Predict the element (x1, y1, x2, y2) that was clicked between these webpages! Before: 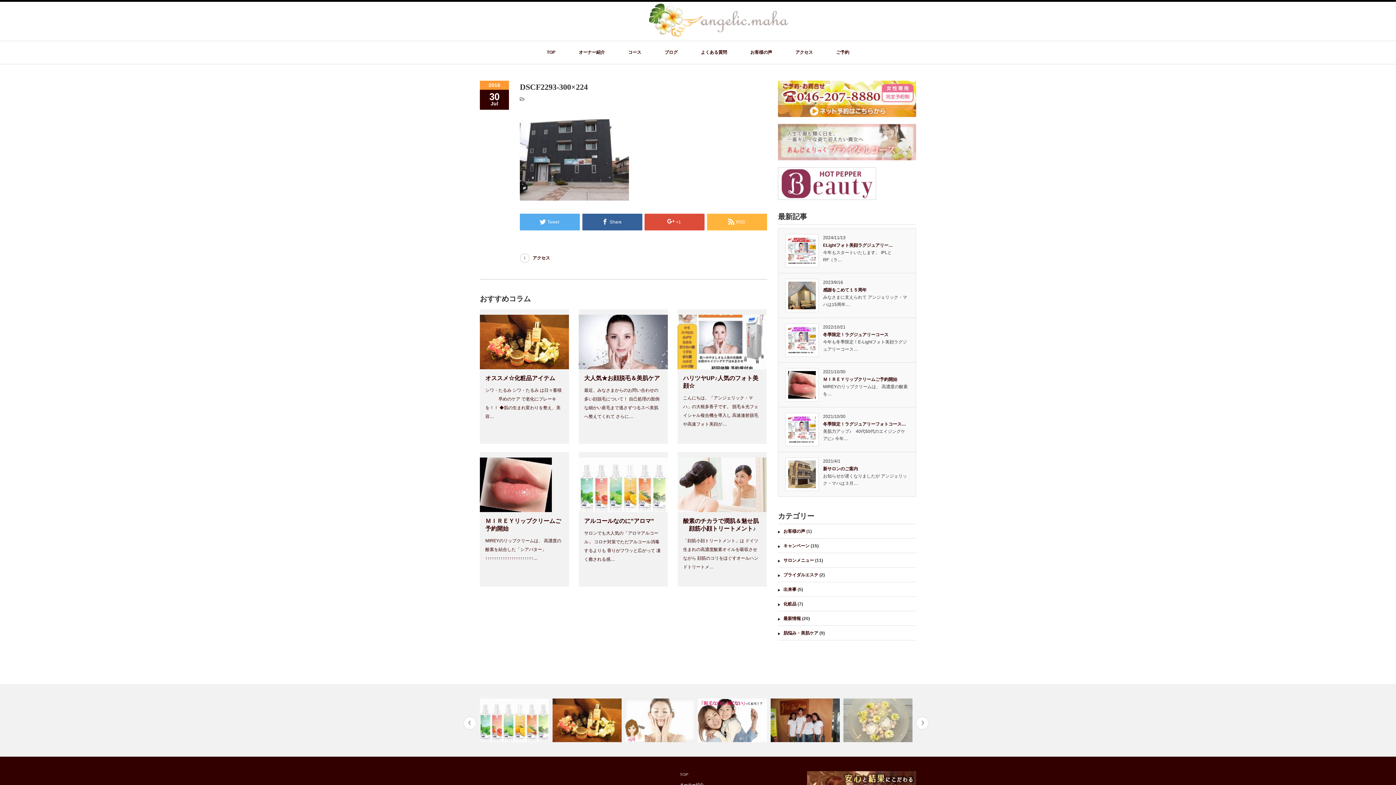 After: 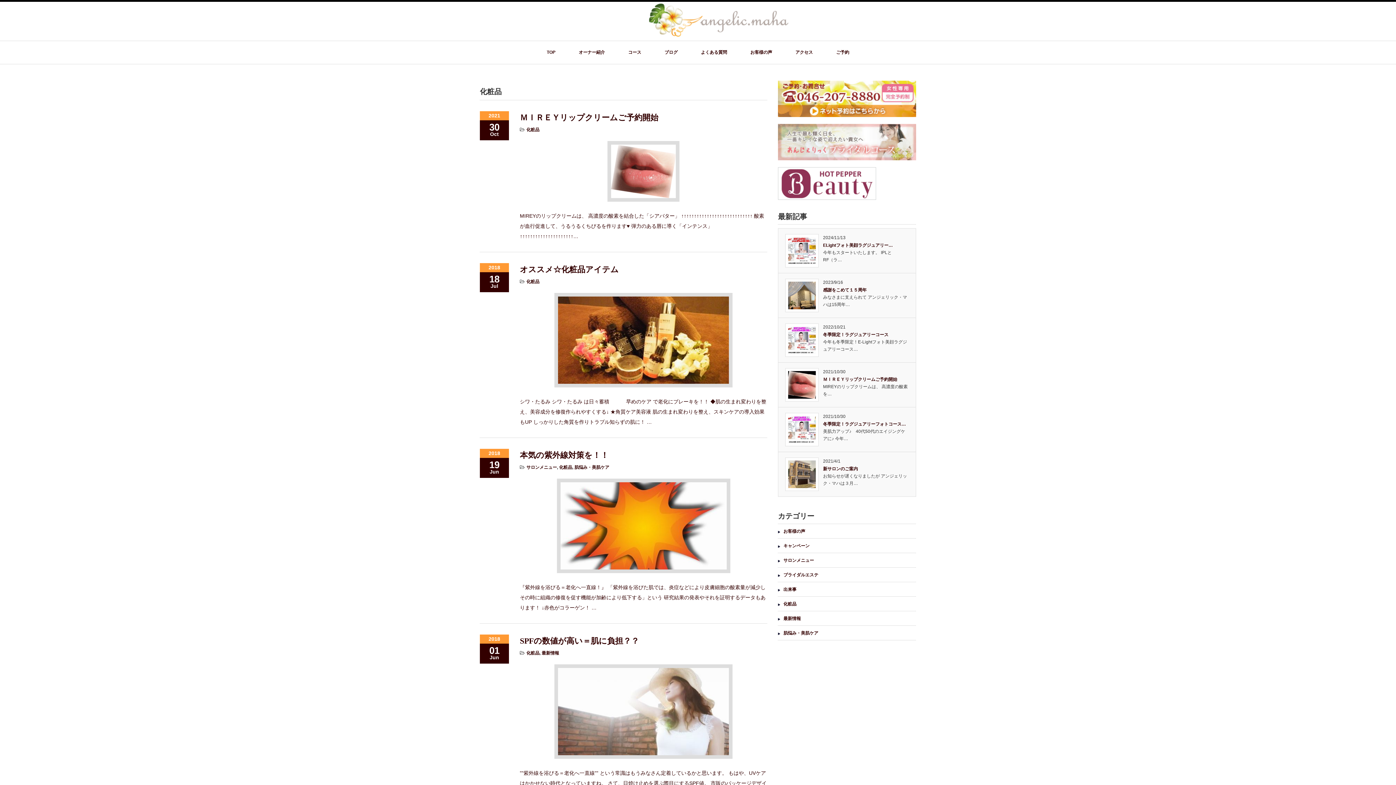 Action: label: 化粧品 bbox: (783, 601, 796, 606)